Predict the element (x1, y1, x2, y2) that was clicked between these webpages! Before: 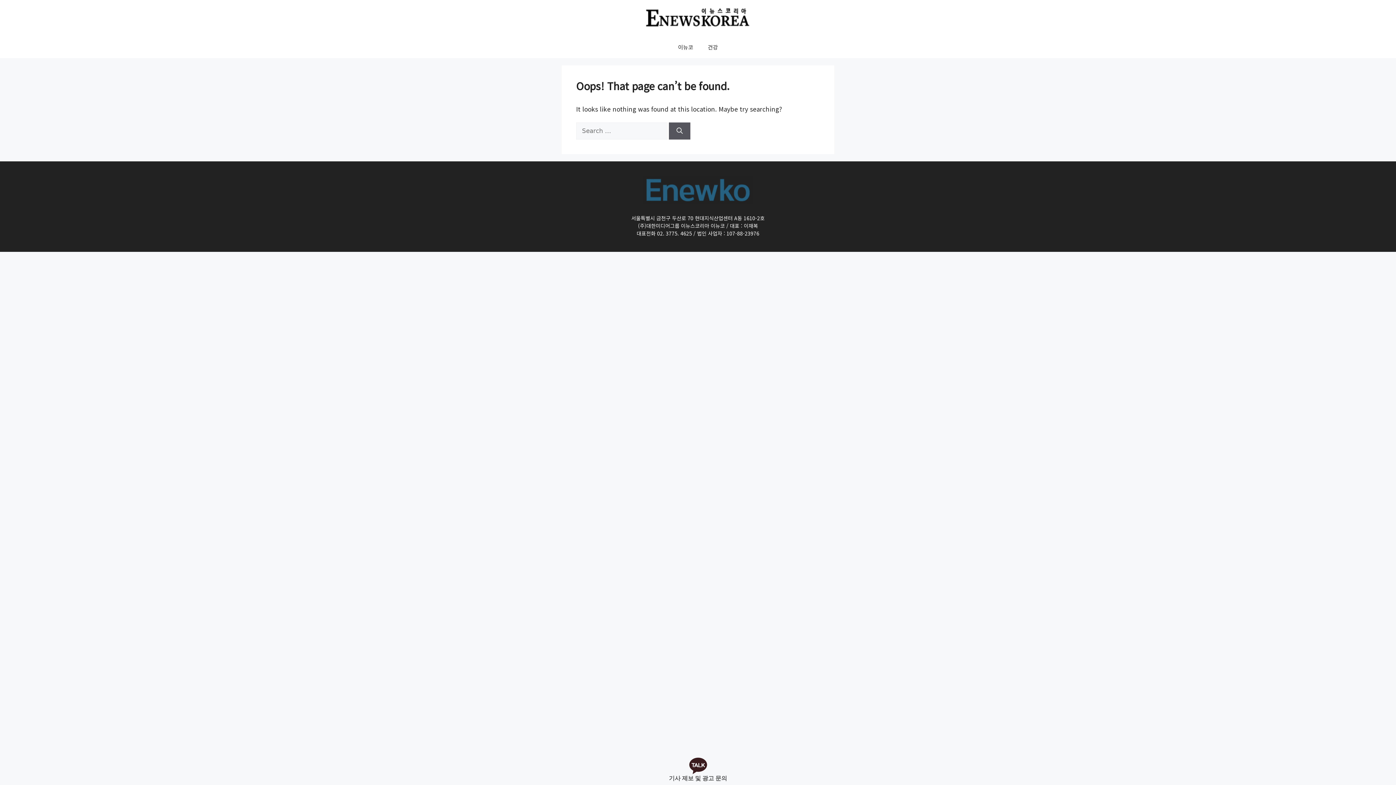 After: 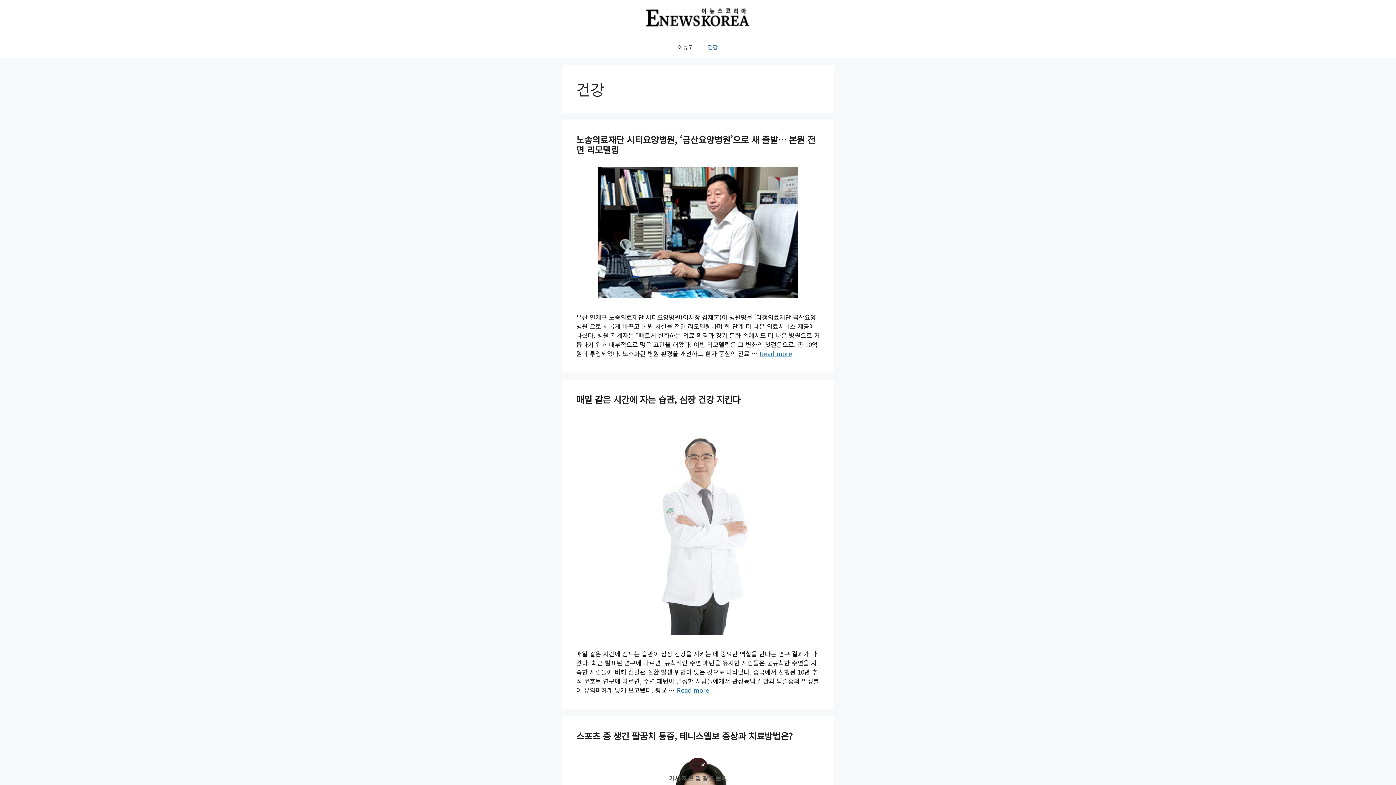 Action: label: 건강 bbox: (700, 36, 725, 58)